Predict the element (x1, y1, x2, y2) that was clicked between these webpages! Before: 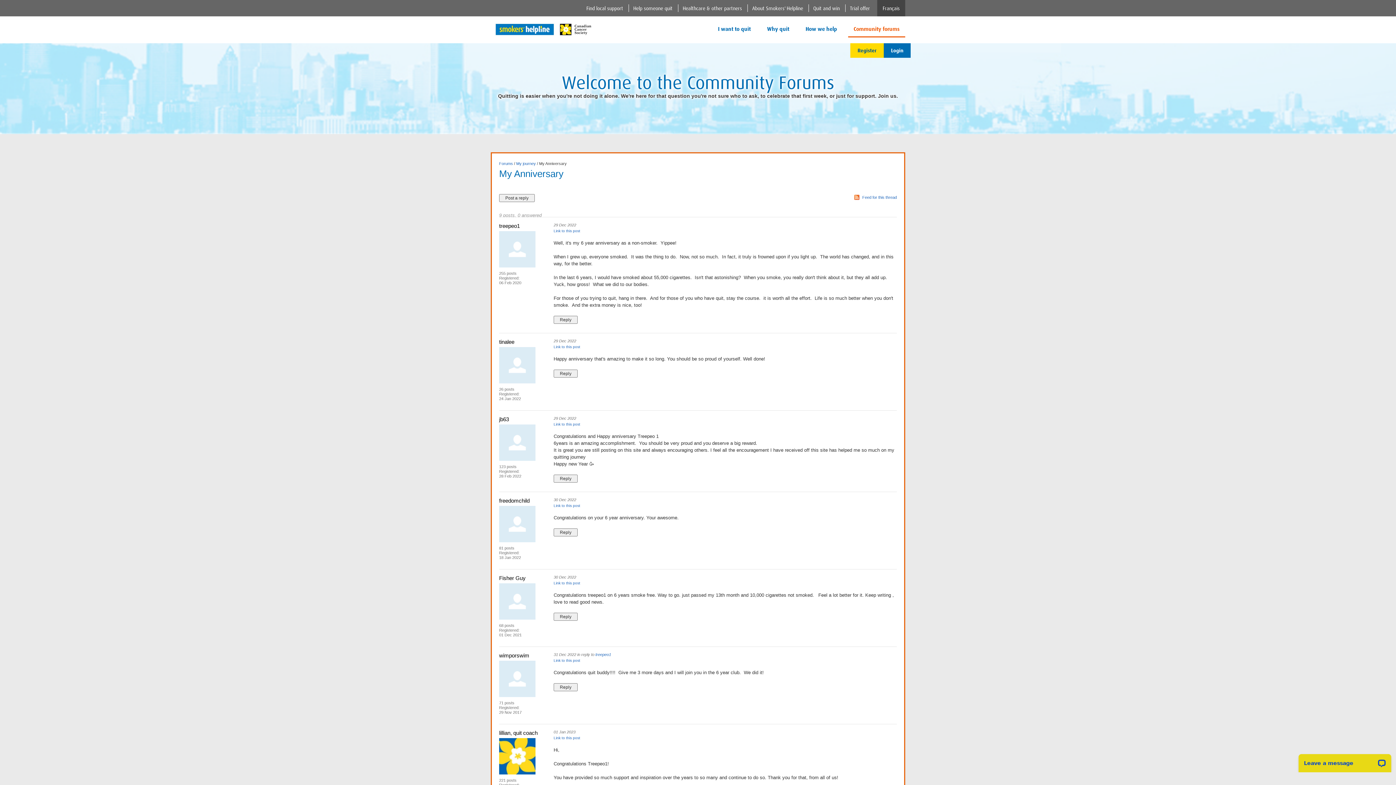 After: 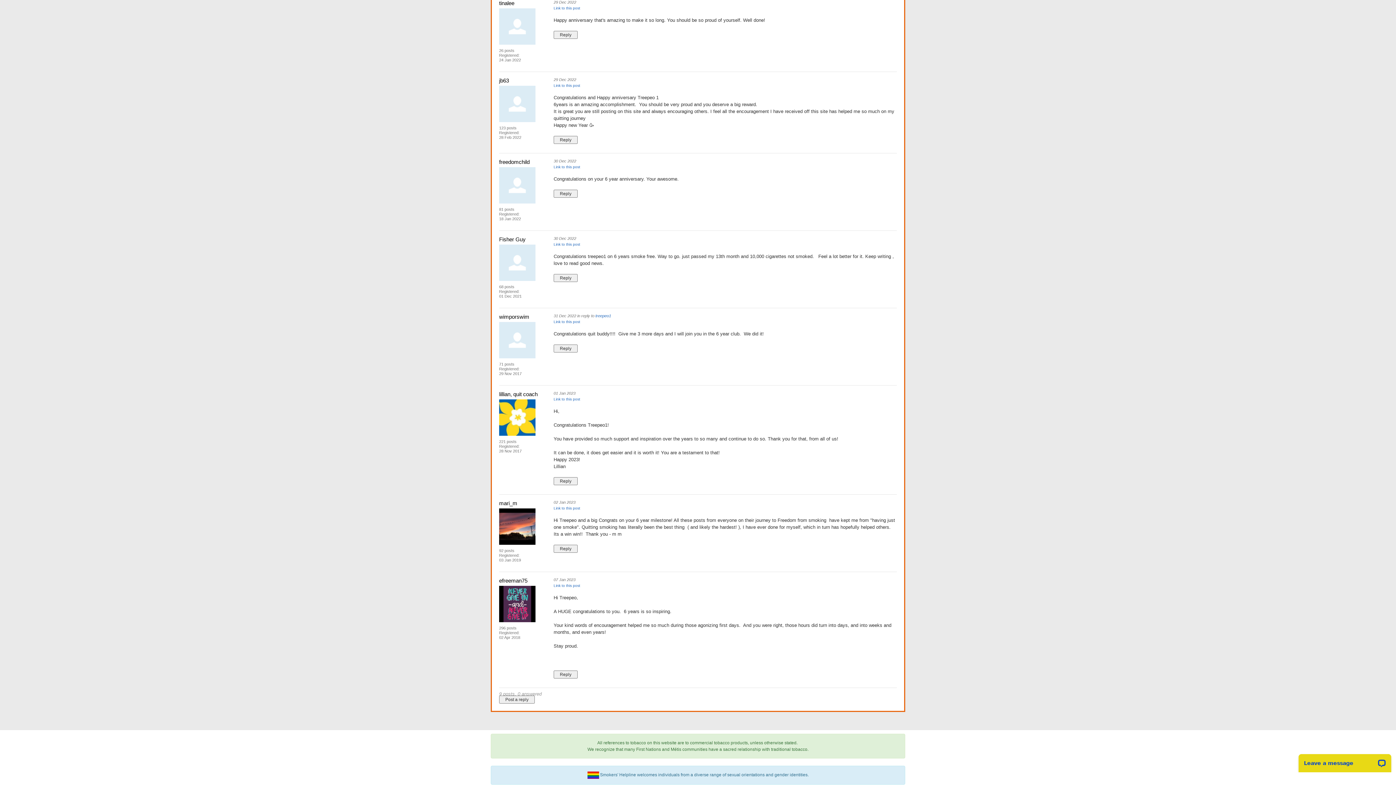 Action: label: Link to this post bbox: (553, 345, 580, 349)